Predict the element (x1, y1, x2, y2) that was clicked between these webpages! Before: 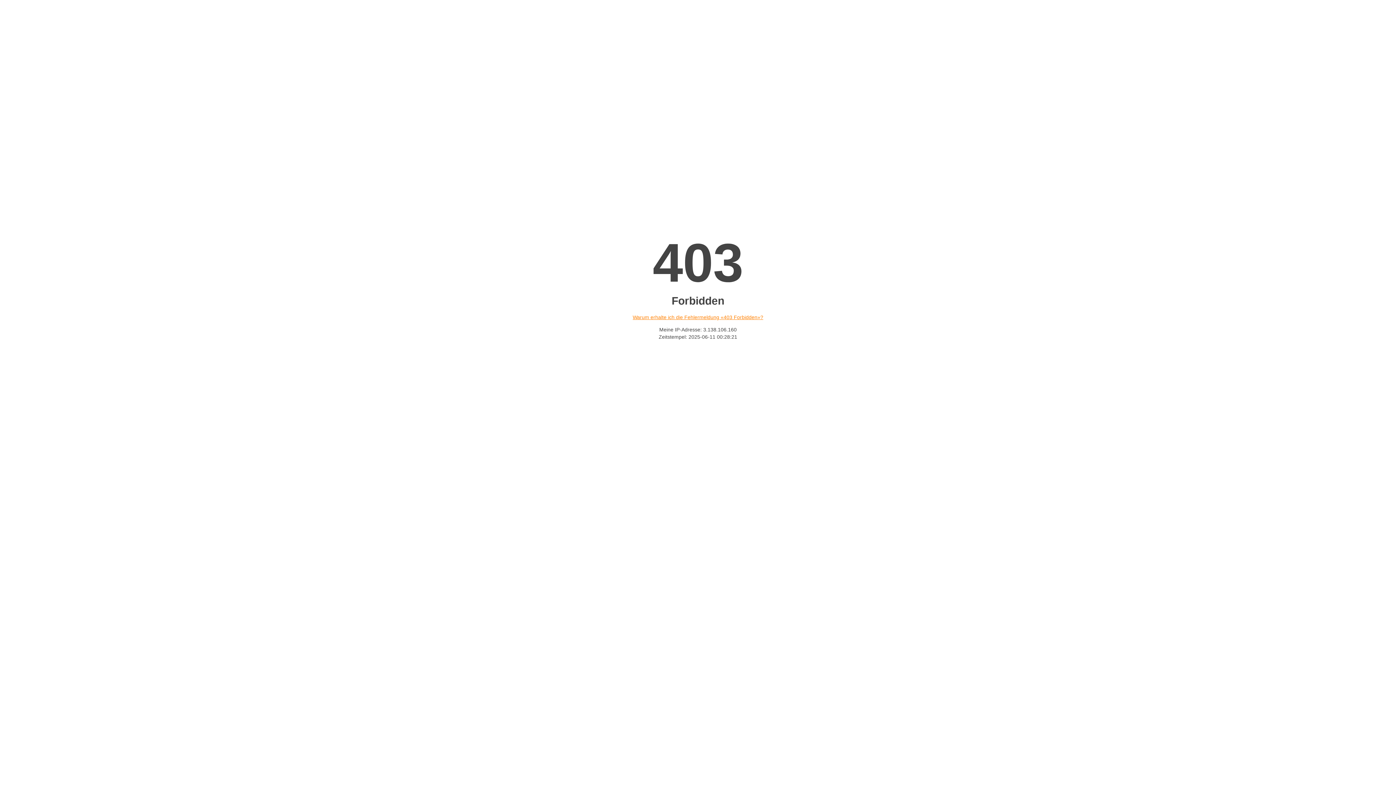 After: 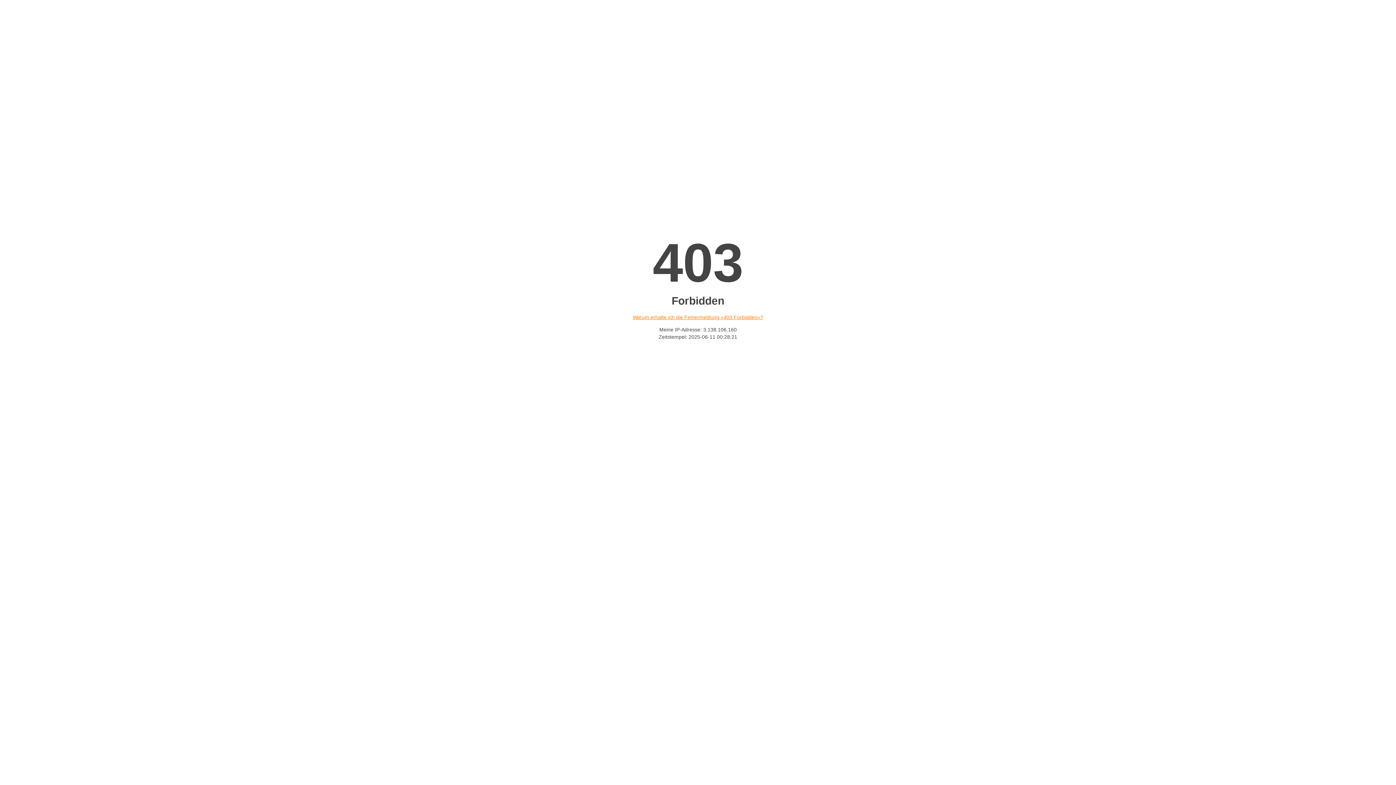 Action: bbox: (632, 314, 763, 320) label: Warum erhalte ich die Fehlermeldung «403 Forbidden»?